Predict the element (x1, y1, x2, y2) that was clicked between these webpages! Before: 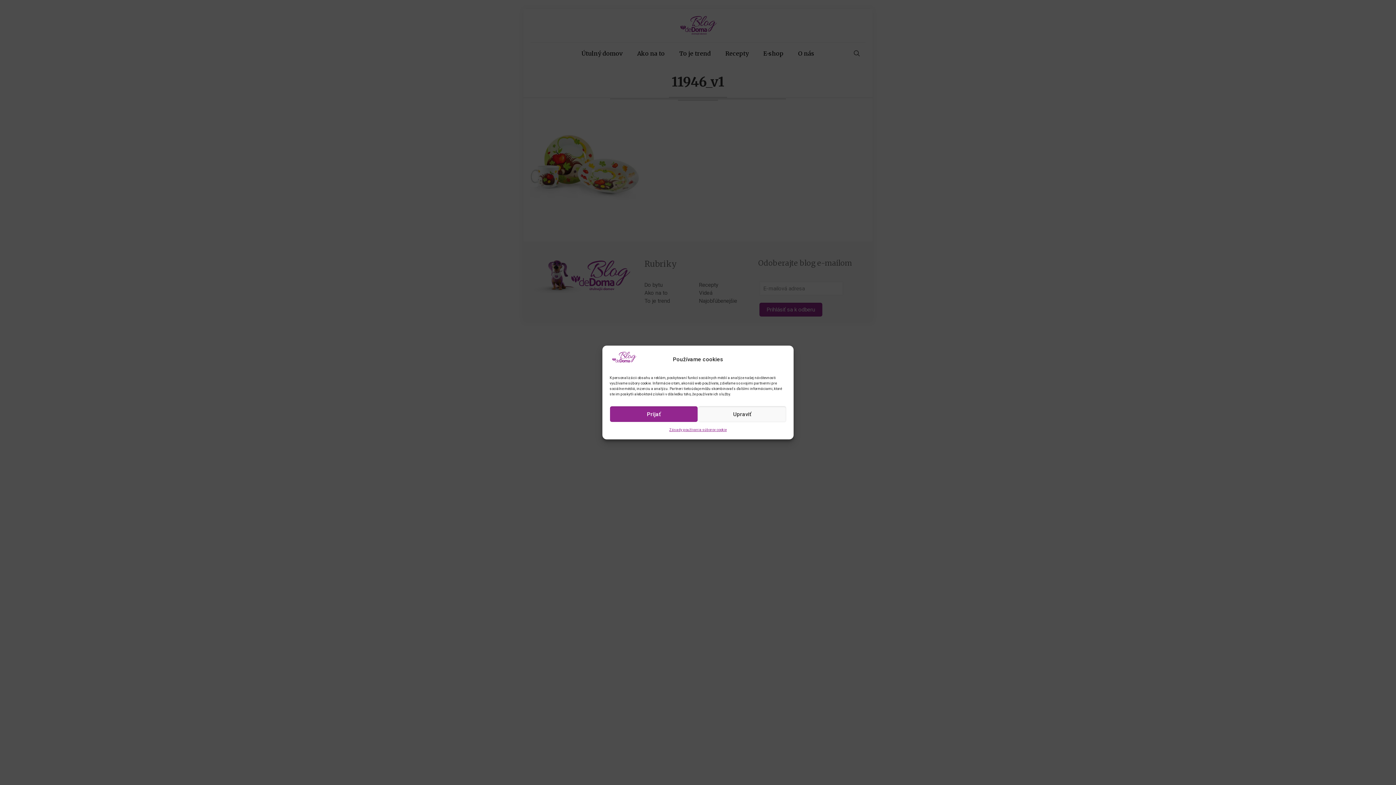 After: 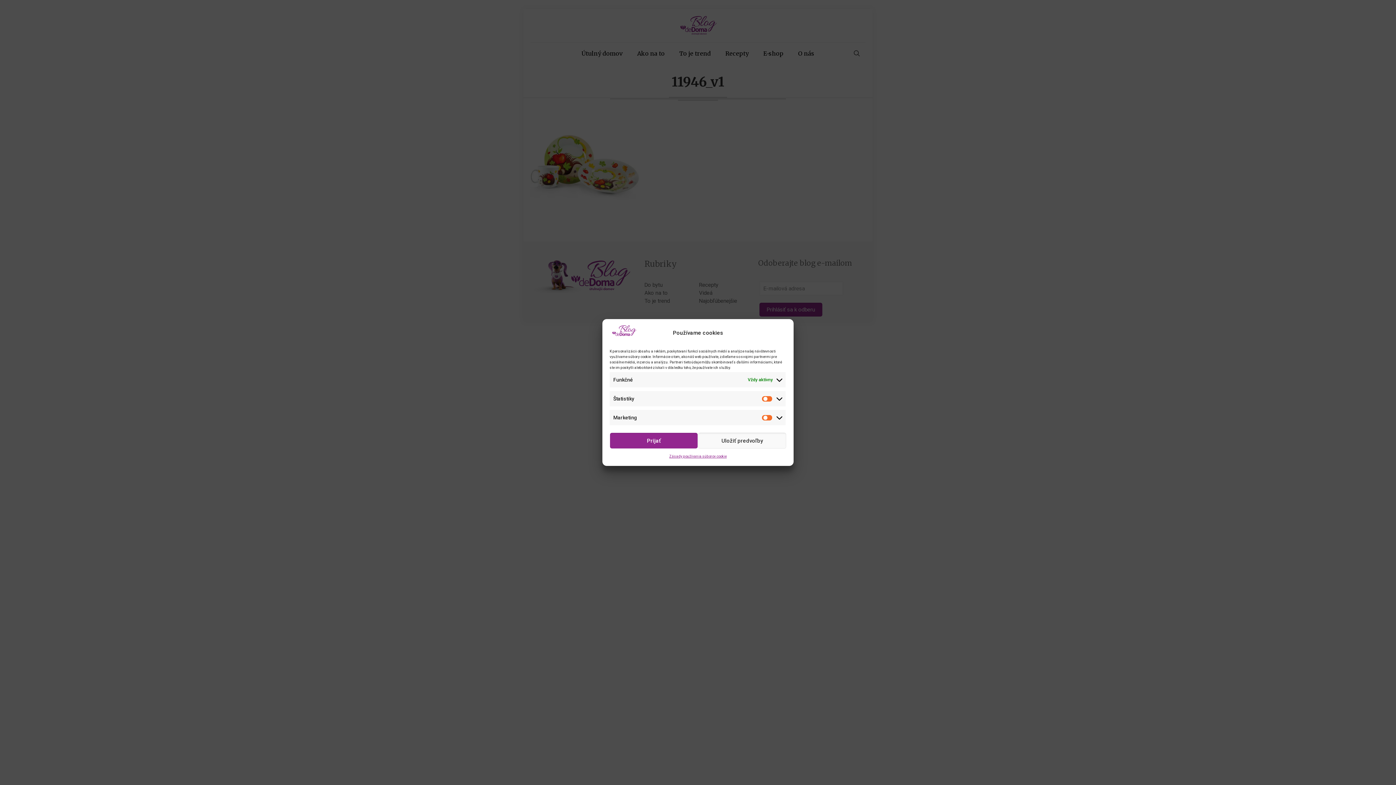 Action: label: Upraviť bbox: (698, 406, 786, 422)